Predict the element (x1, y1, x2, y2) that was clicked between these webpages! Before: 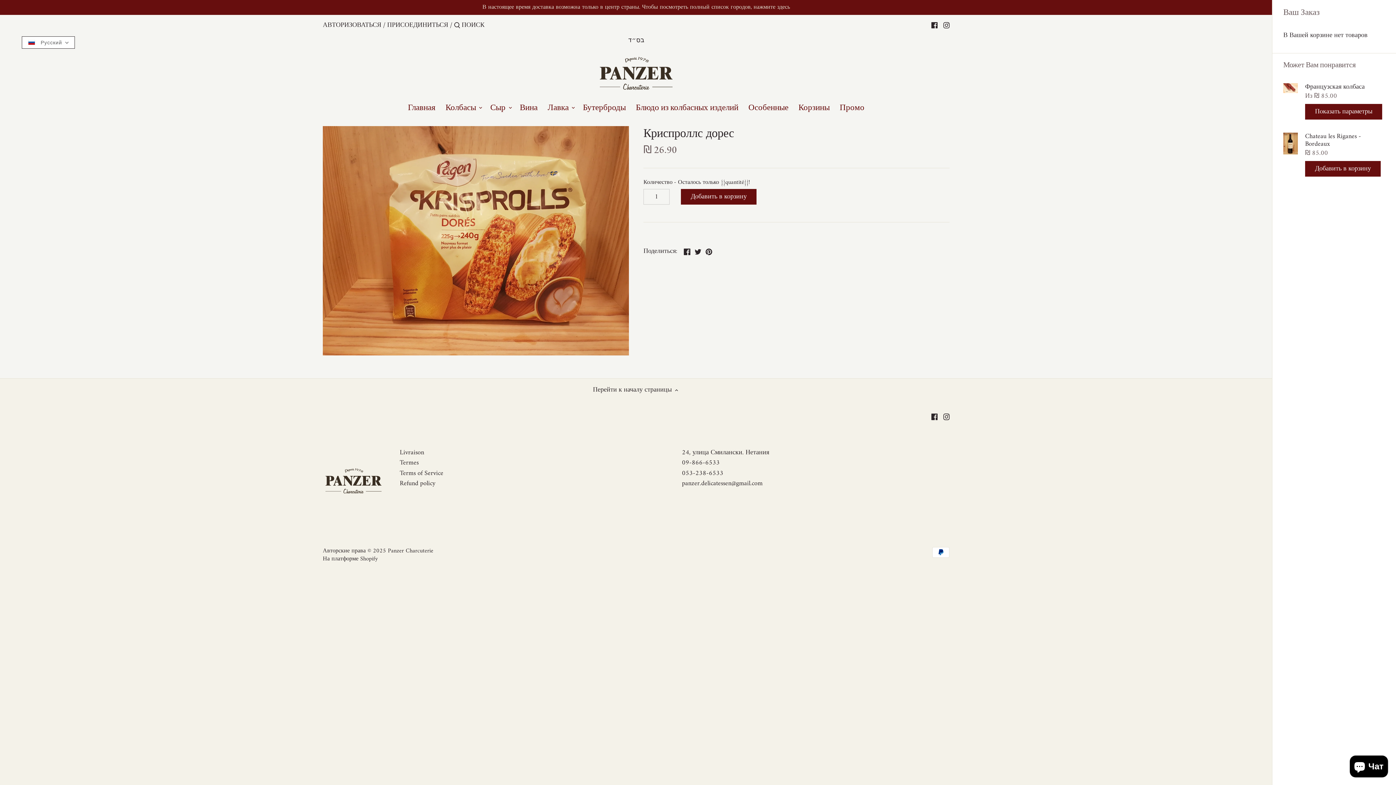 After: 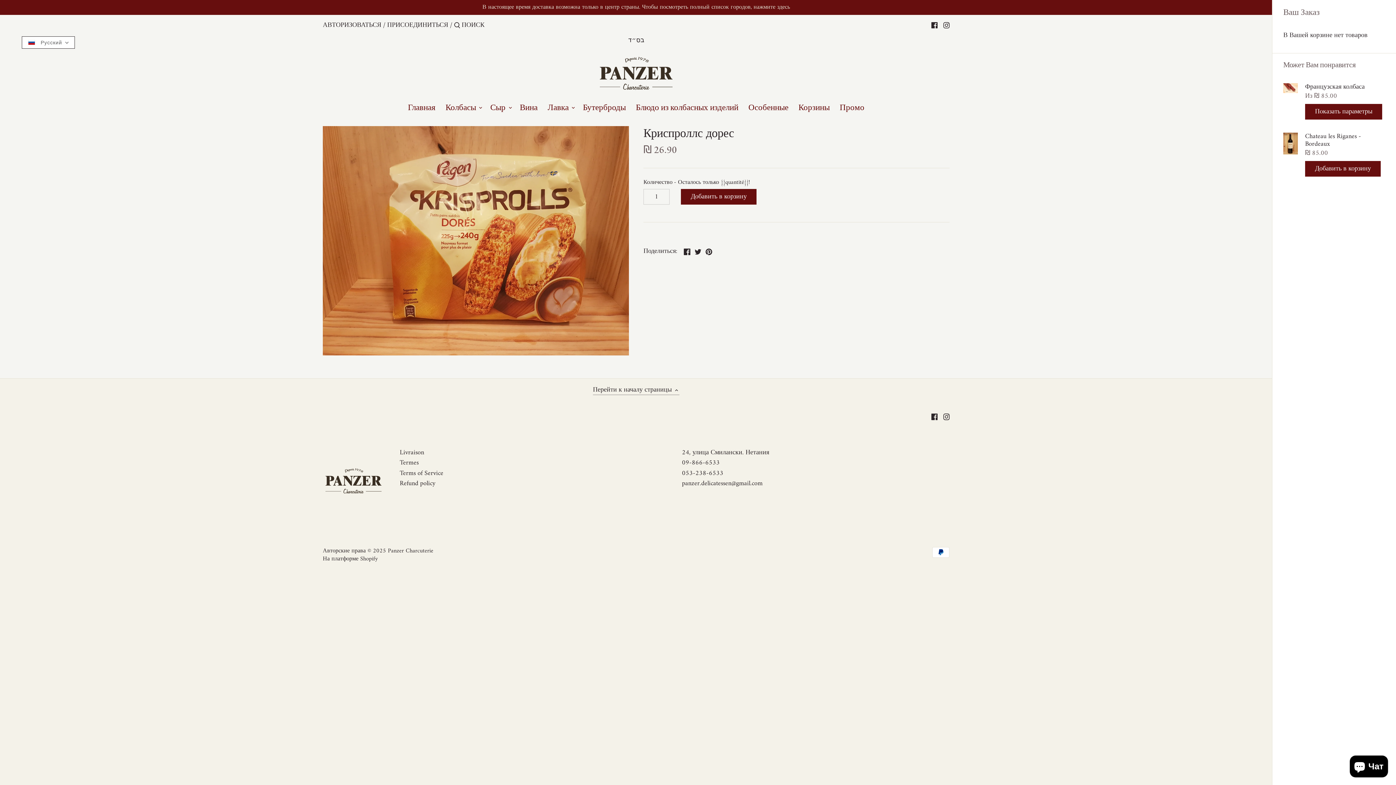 Action: label: Перейти к началу страницы  bbox: (593, 385, 679, 395)